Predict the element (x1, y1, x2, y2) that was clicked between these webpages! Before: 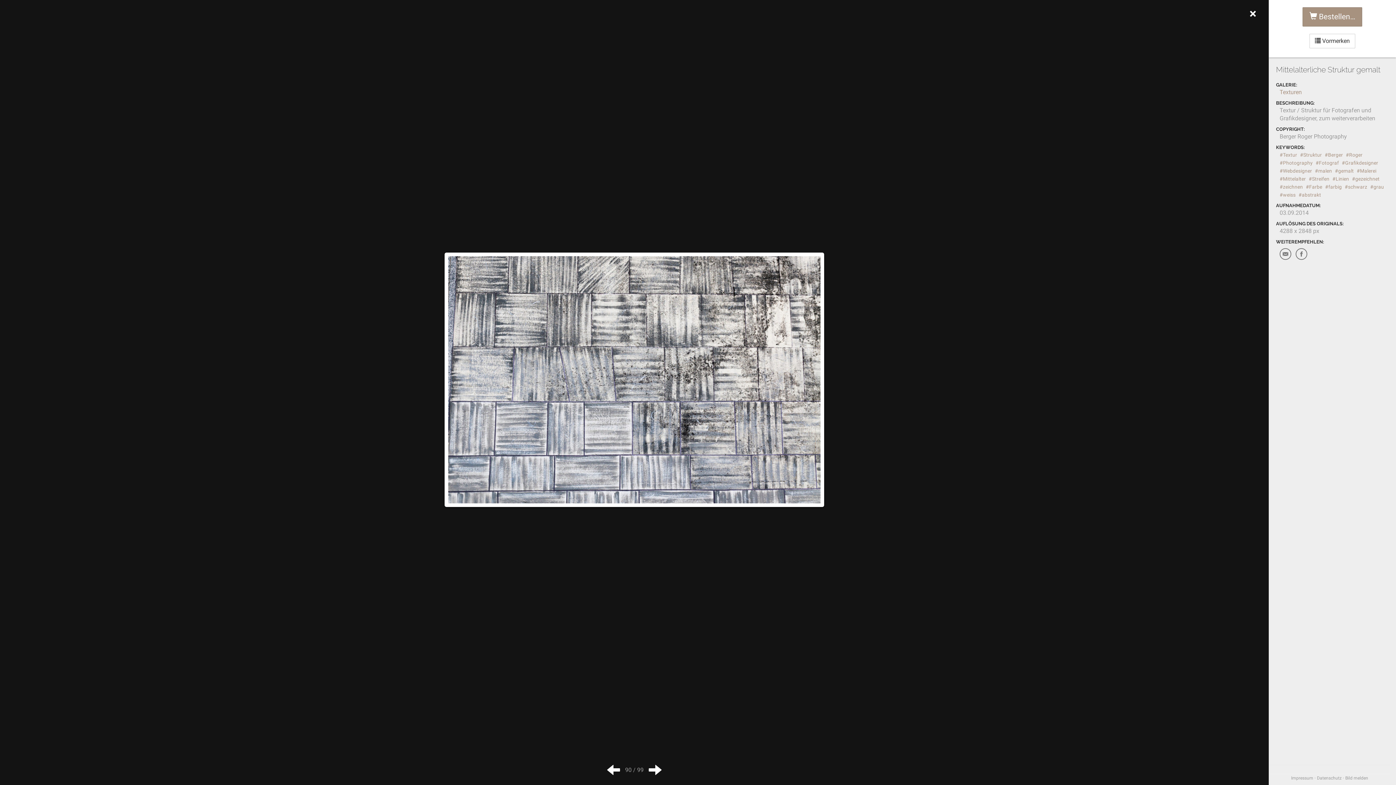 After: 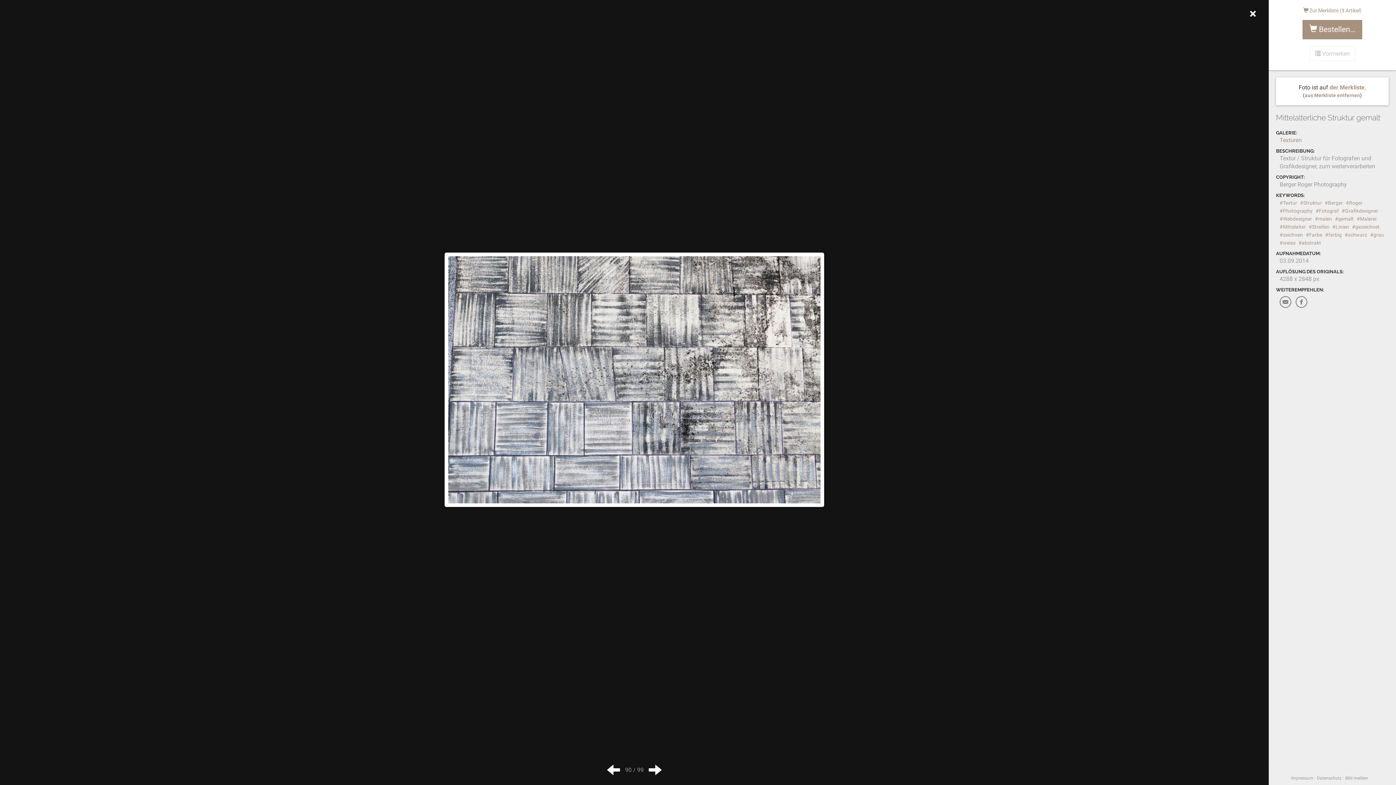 Action: label:  Vormerken bbox: (1309, 33, 1355, 48)